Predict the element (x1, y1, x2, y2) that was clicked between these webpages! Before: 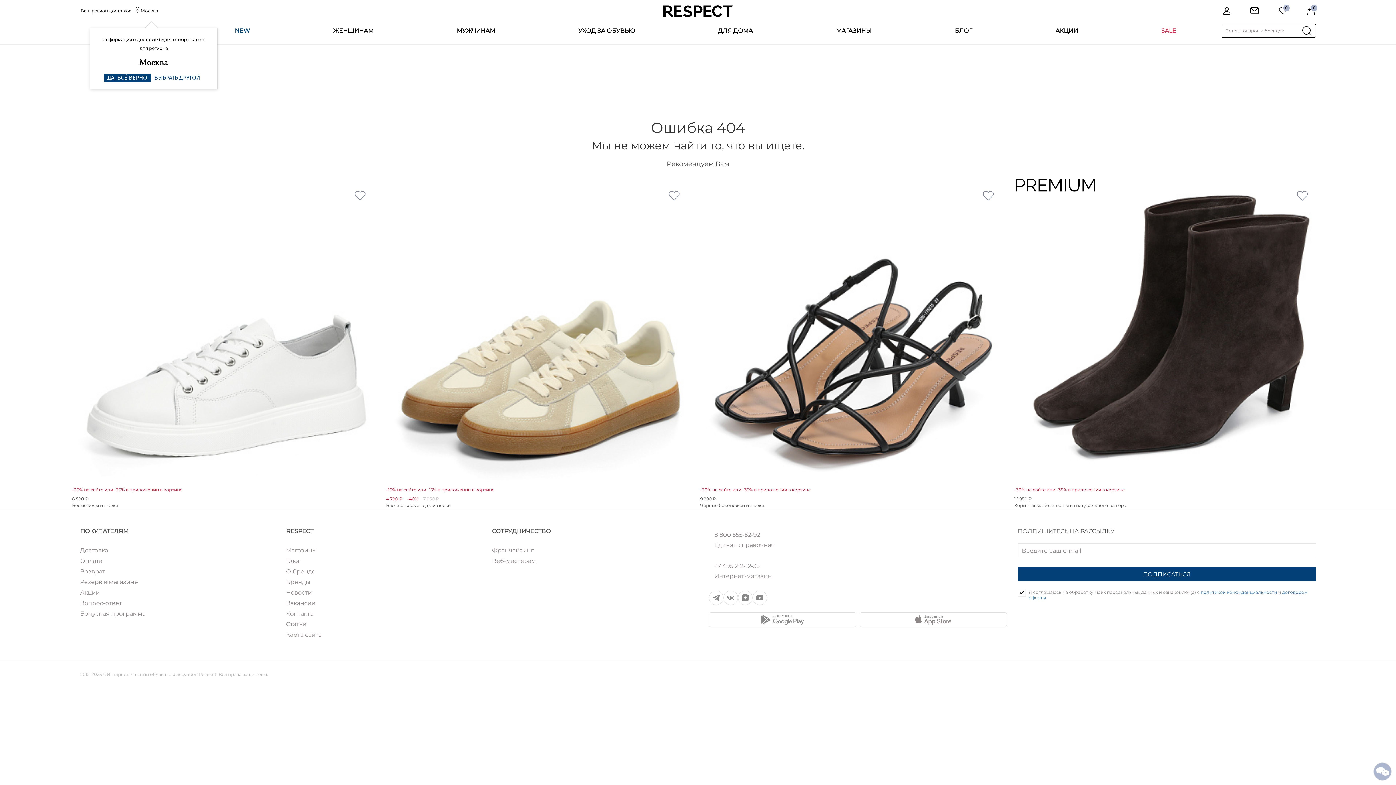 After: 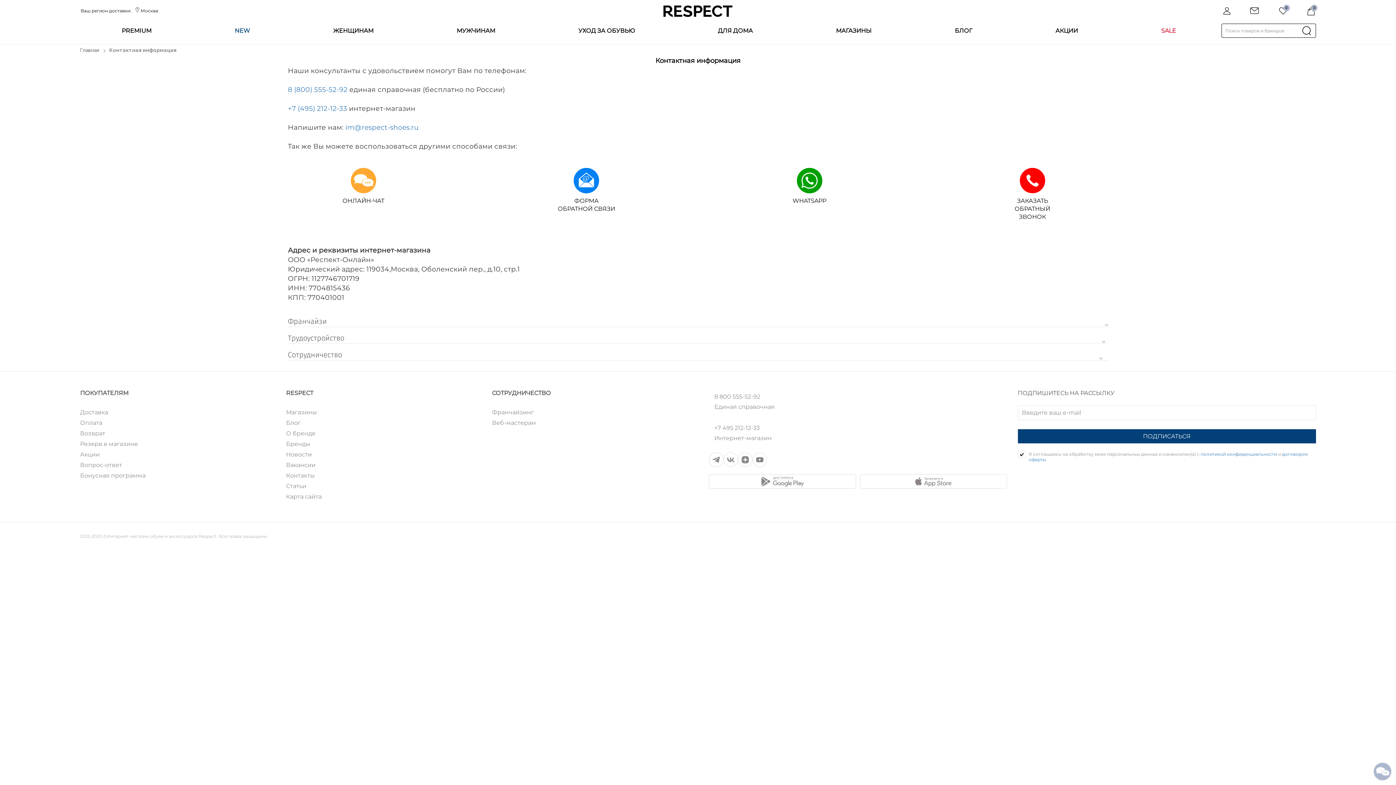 Action: bbox: (286, 610, 481, 617) label: Контакты